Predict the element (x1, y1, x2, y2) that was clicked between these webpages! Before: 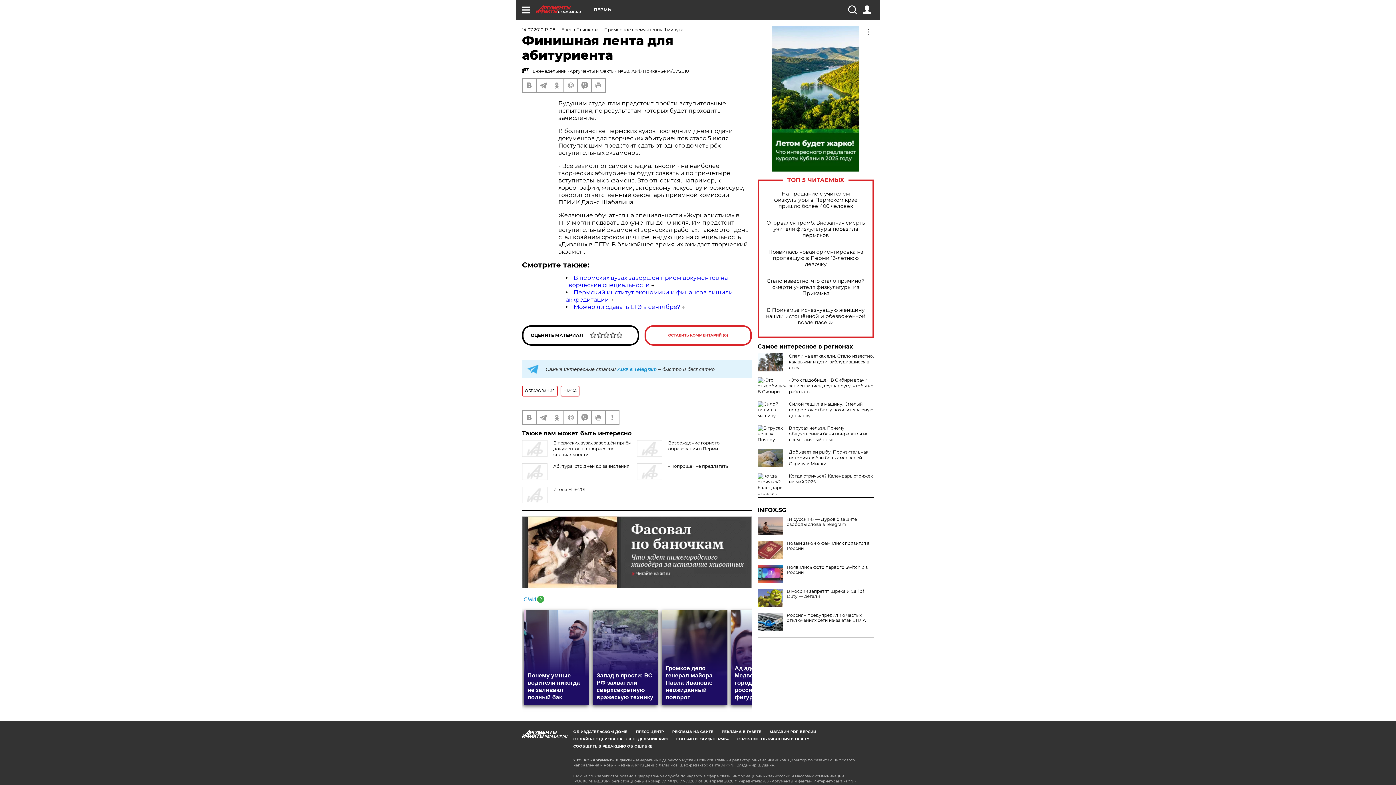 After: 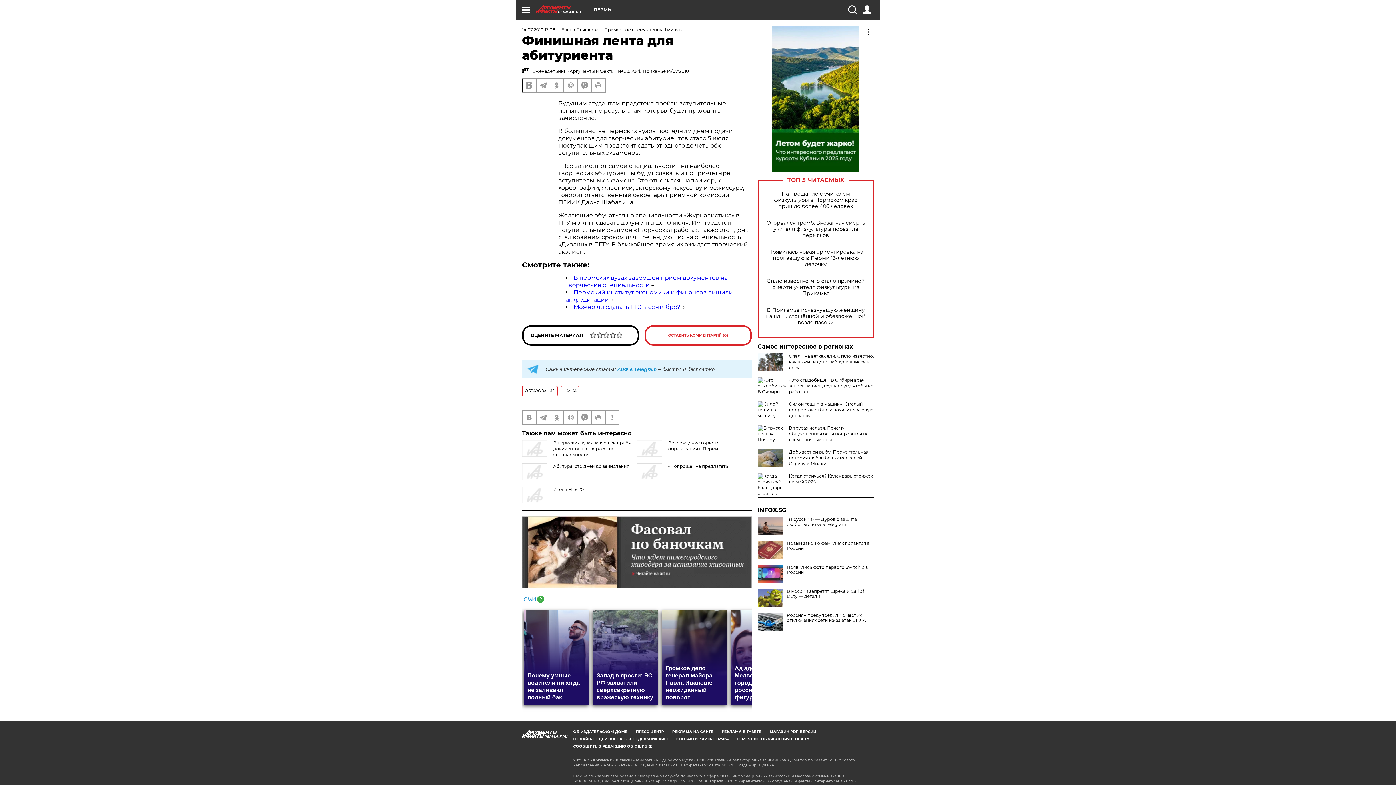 Action: bbox: (522, 78, 536, 92)